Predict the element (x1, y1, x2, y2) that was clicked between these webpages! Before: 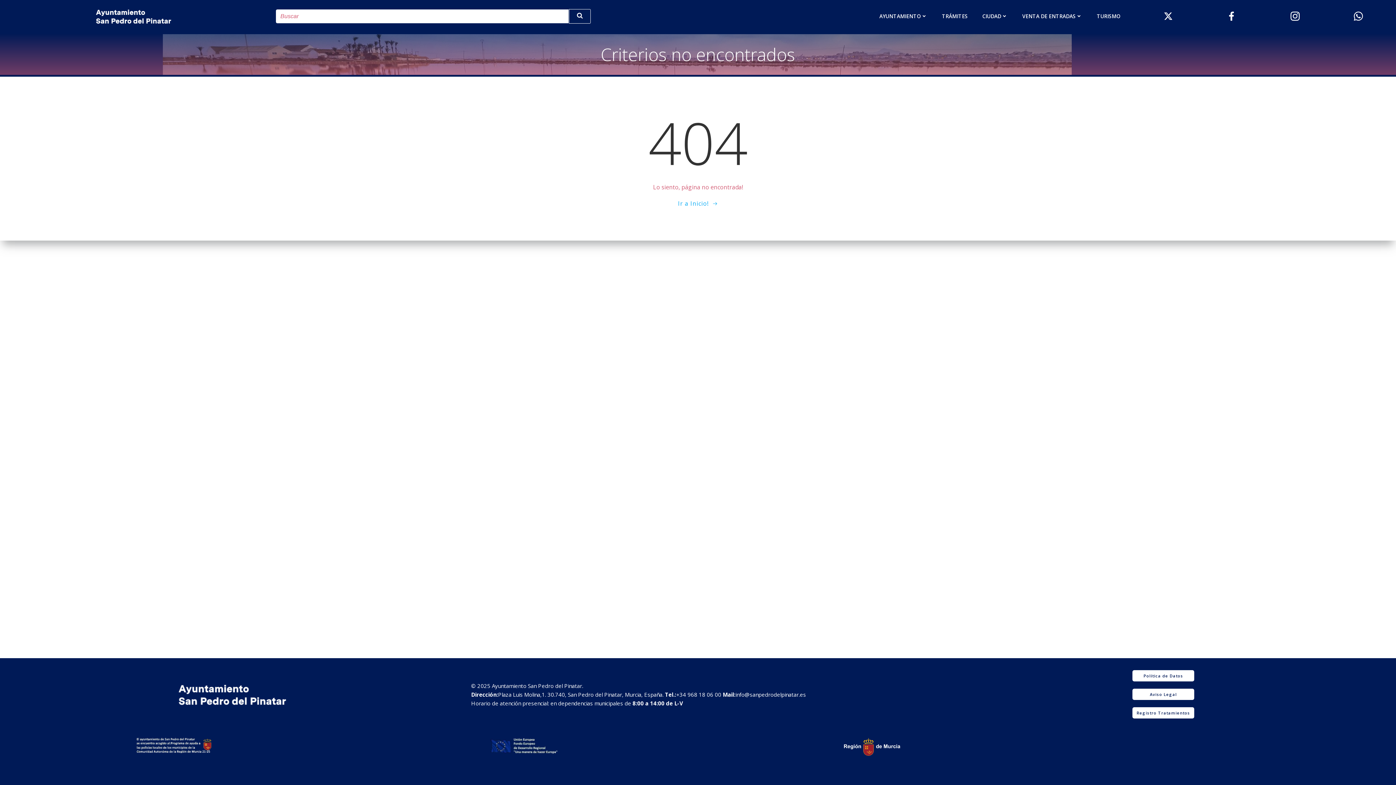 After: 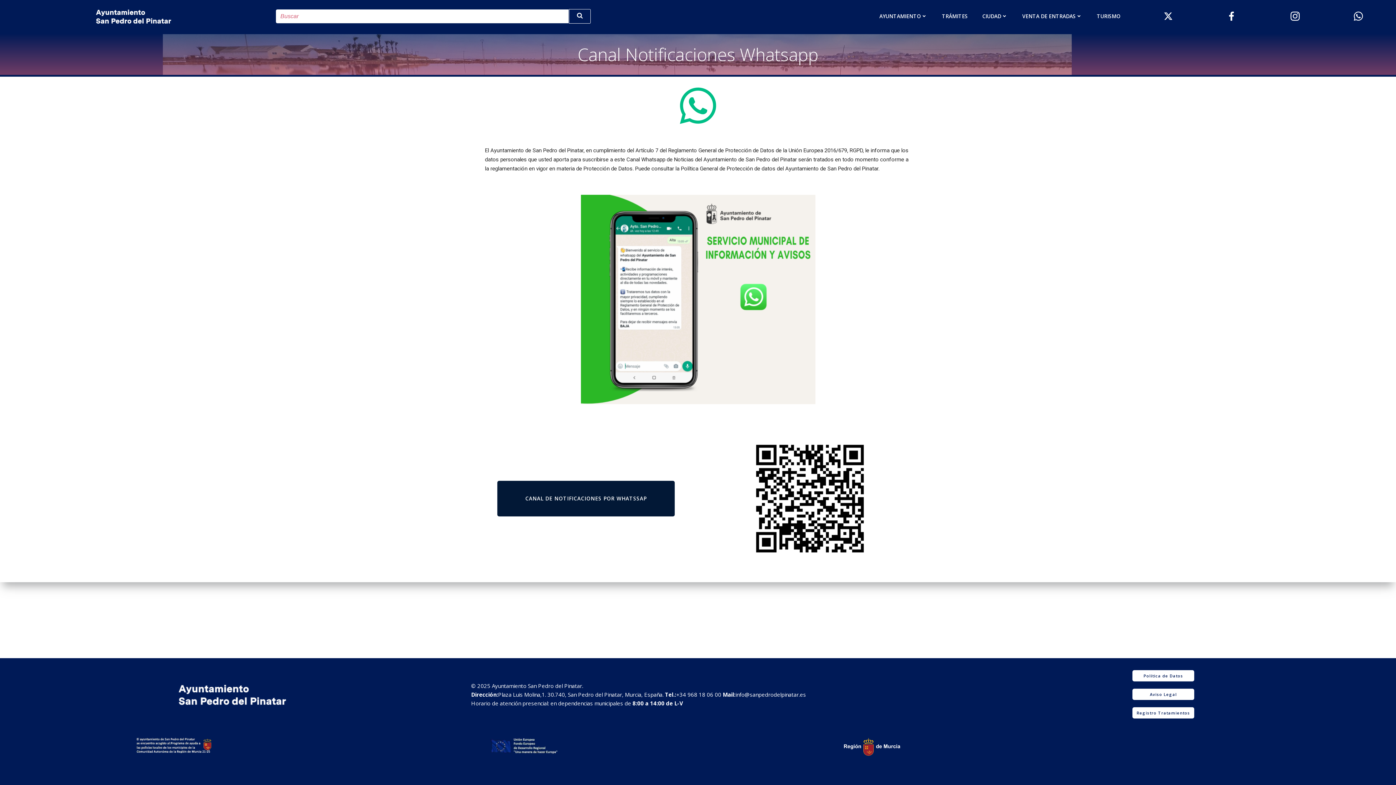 Action: bbox: (1332, 11, 1384, 20)